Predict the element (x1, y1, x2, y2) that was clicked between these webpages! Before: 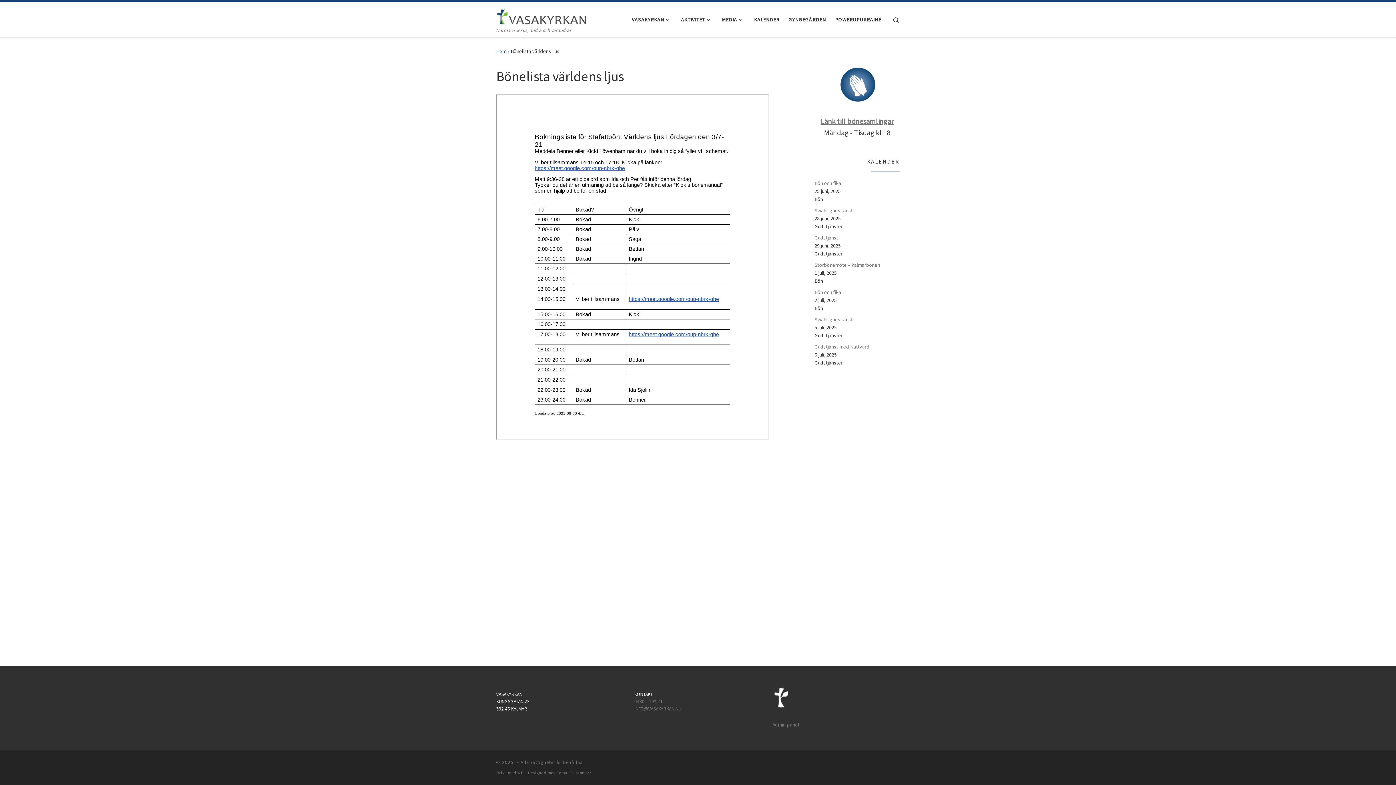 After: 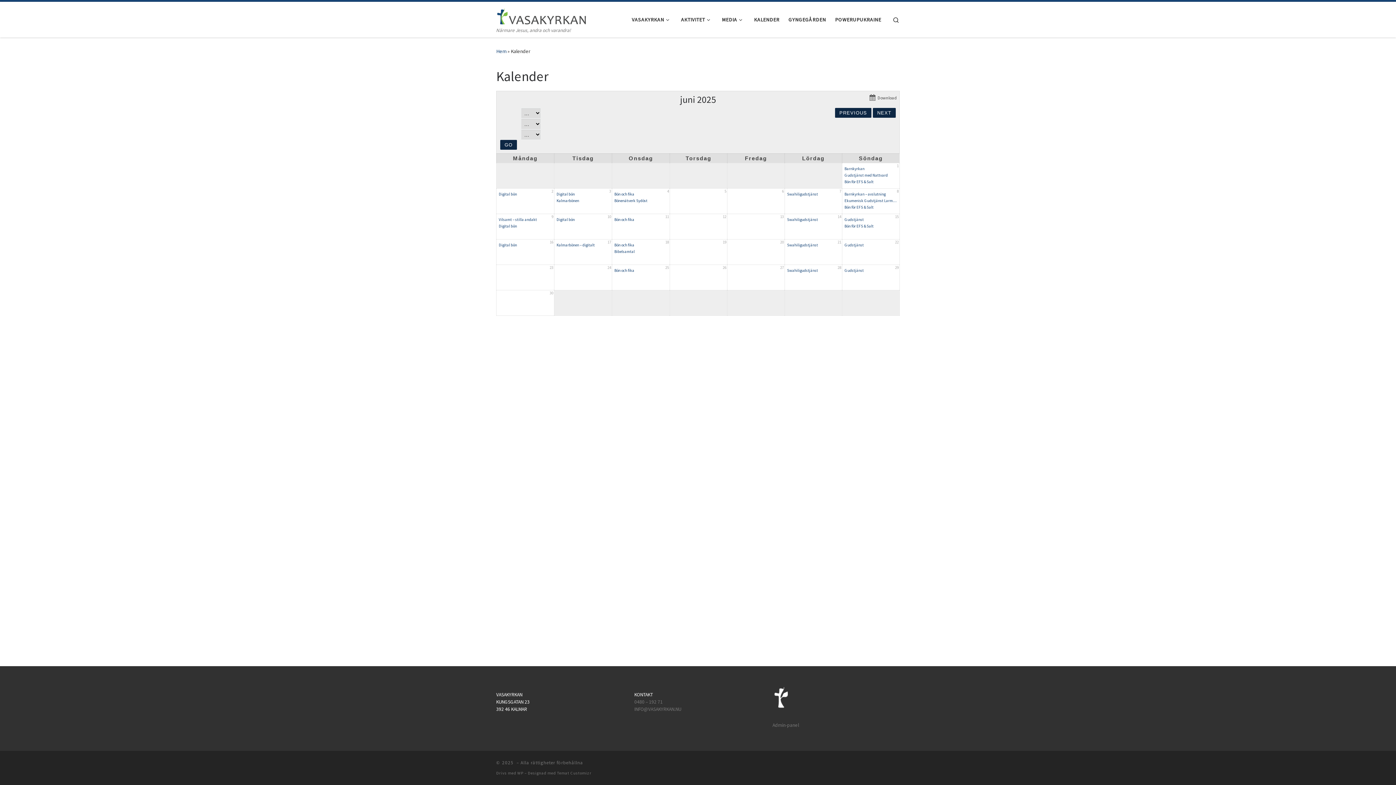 Action: label: KALENDER bbox: (751, 11, 781, 27)